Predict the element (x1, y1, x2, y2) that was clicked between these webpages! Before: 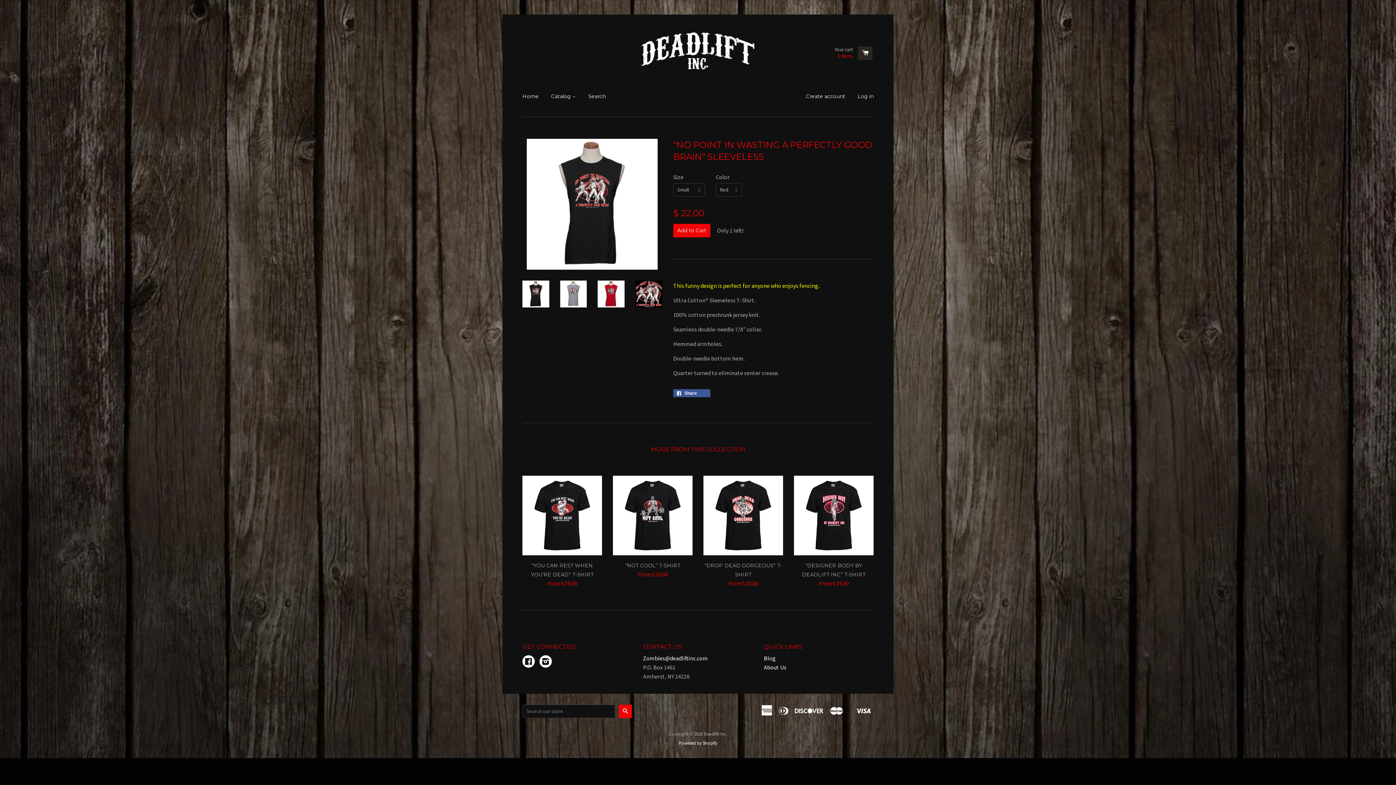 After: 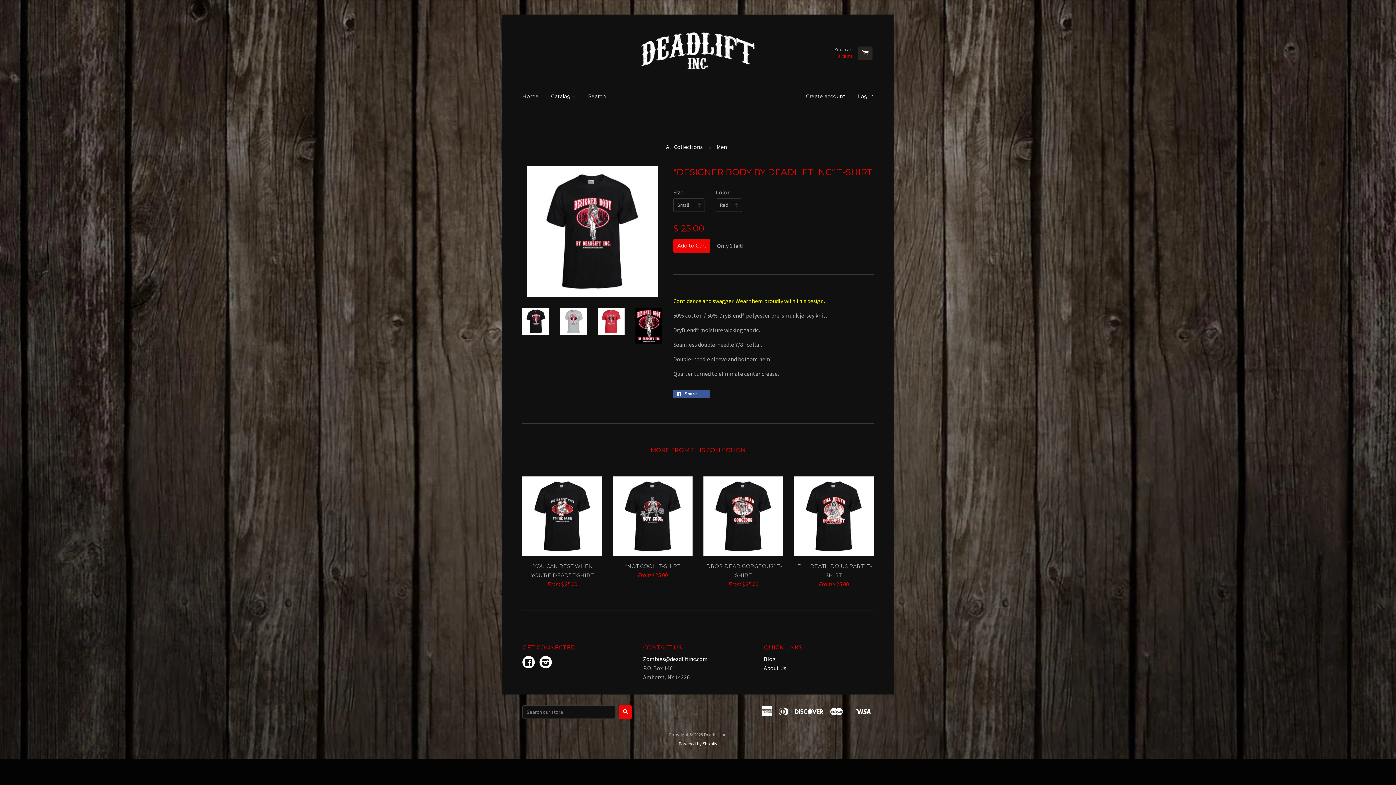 Action: label: “DESIGNER BODY BY DEADLIFT INC” T-SHIRT
From $ 25.00 bbox: (794, 475, 873, 588)